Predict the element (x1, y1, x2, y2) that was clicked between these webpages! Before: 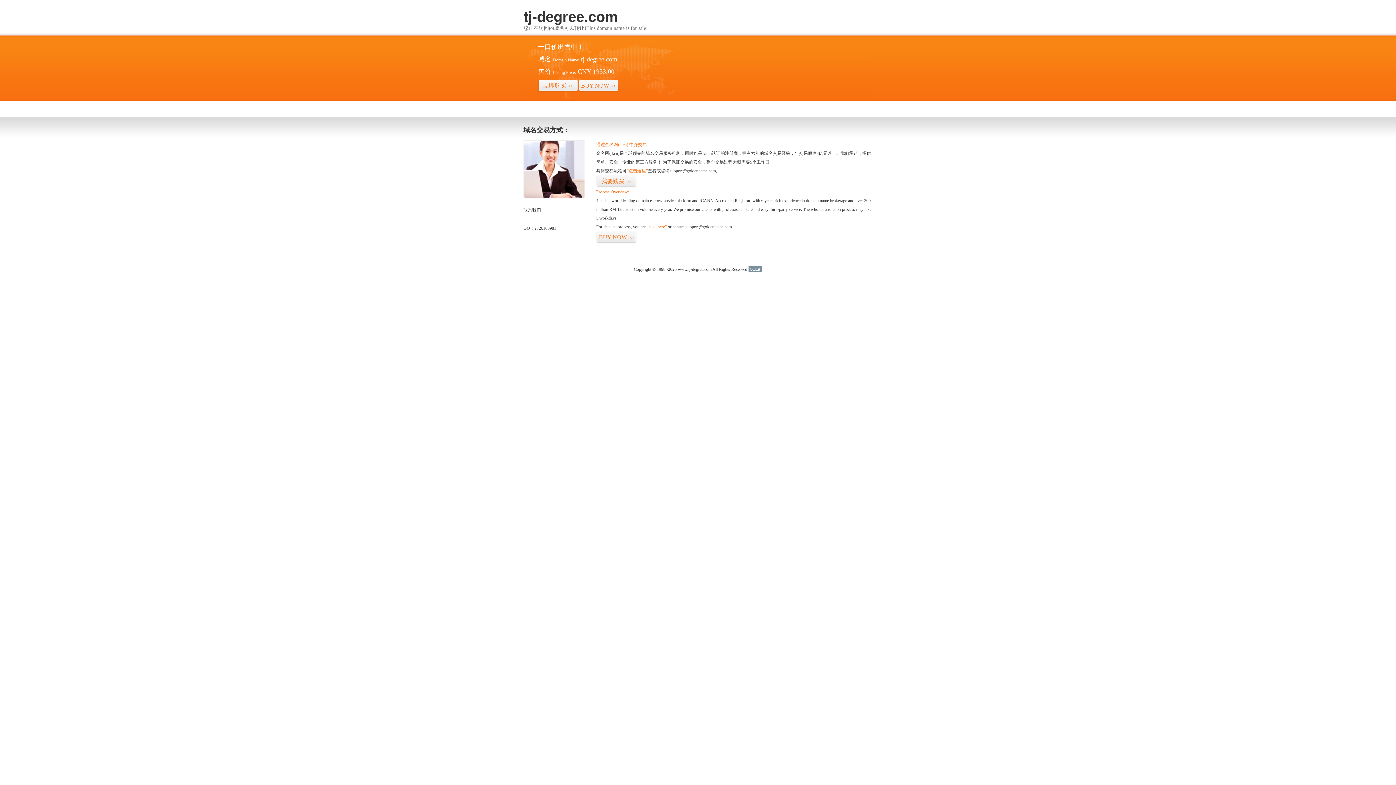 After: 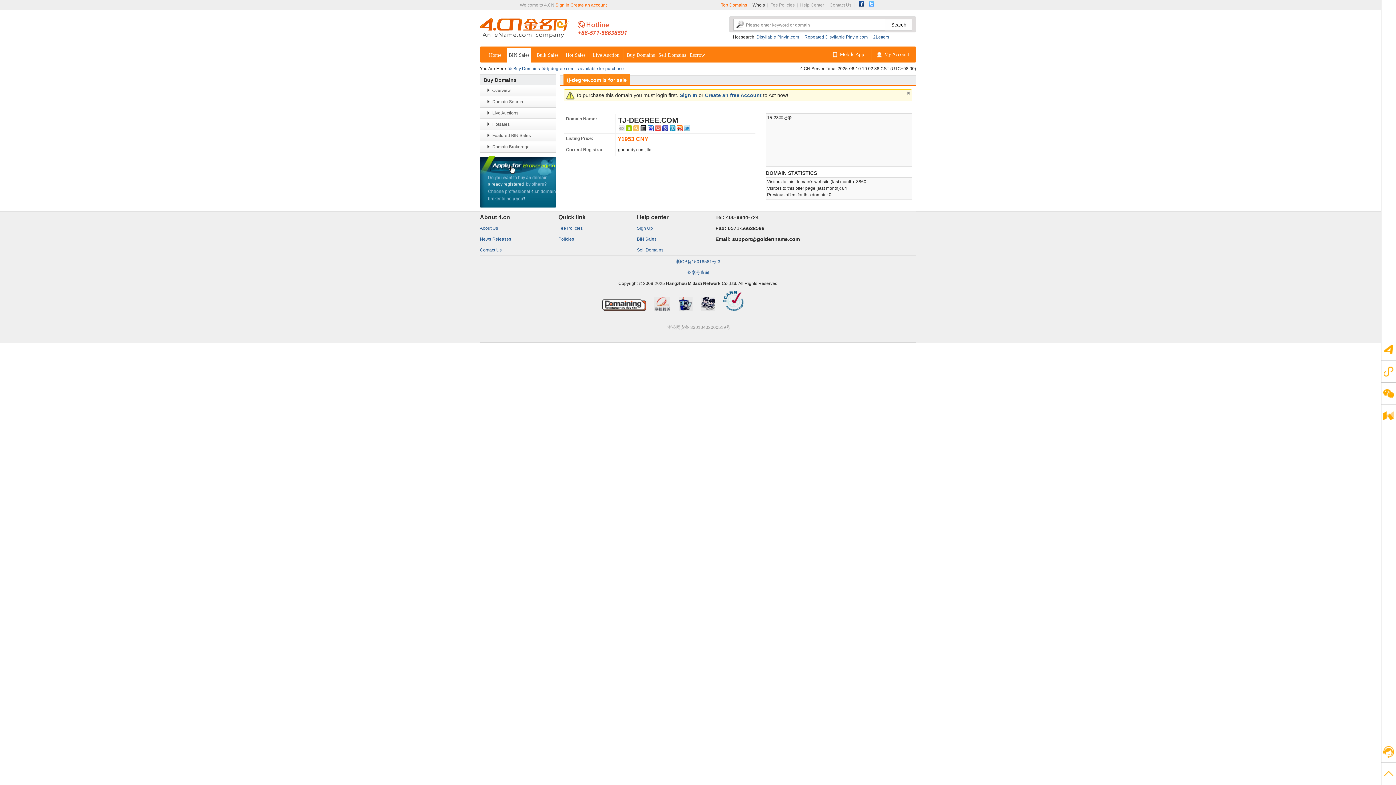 Action: bbox: (626, 168, 648, 173) label: “点击这里”